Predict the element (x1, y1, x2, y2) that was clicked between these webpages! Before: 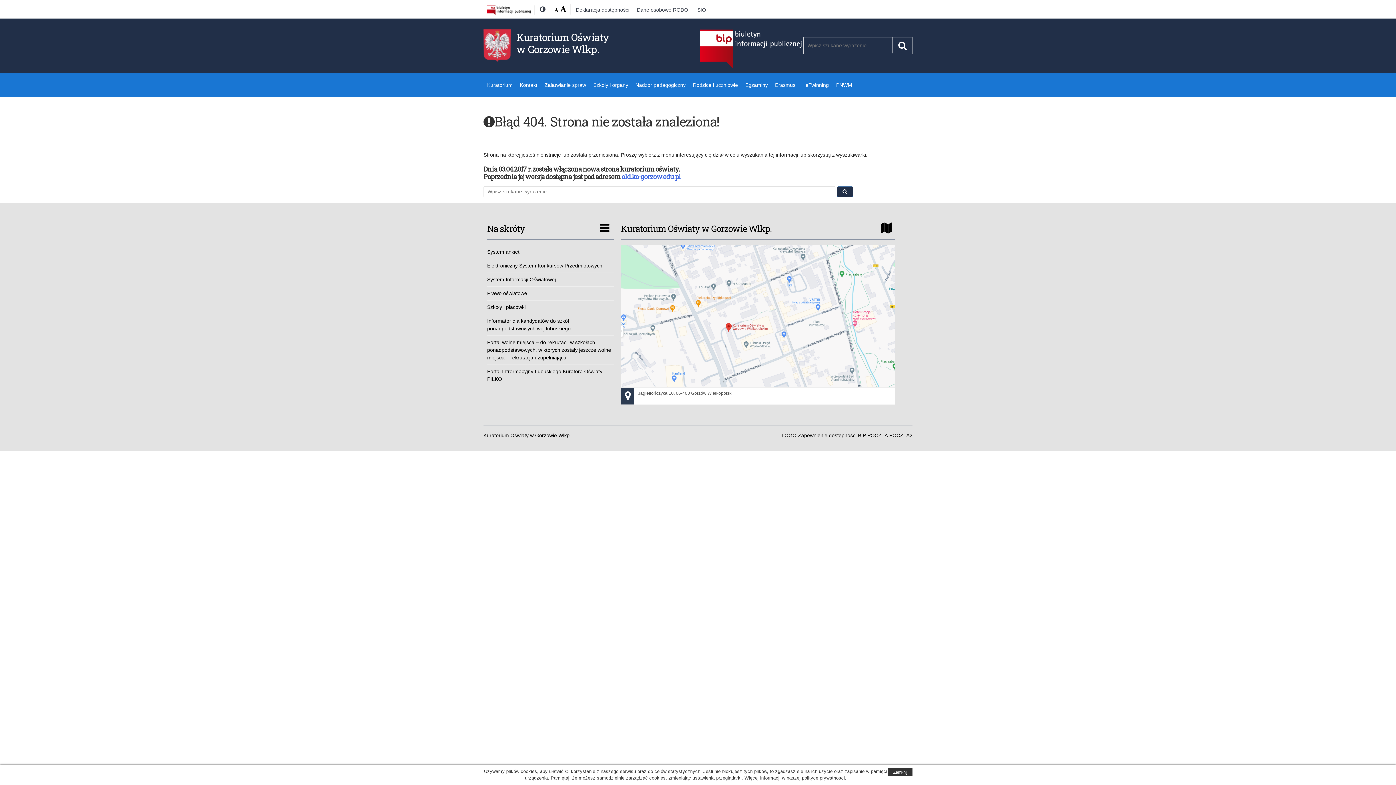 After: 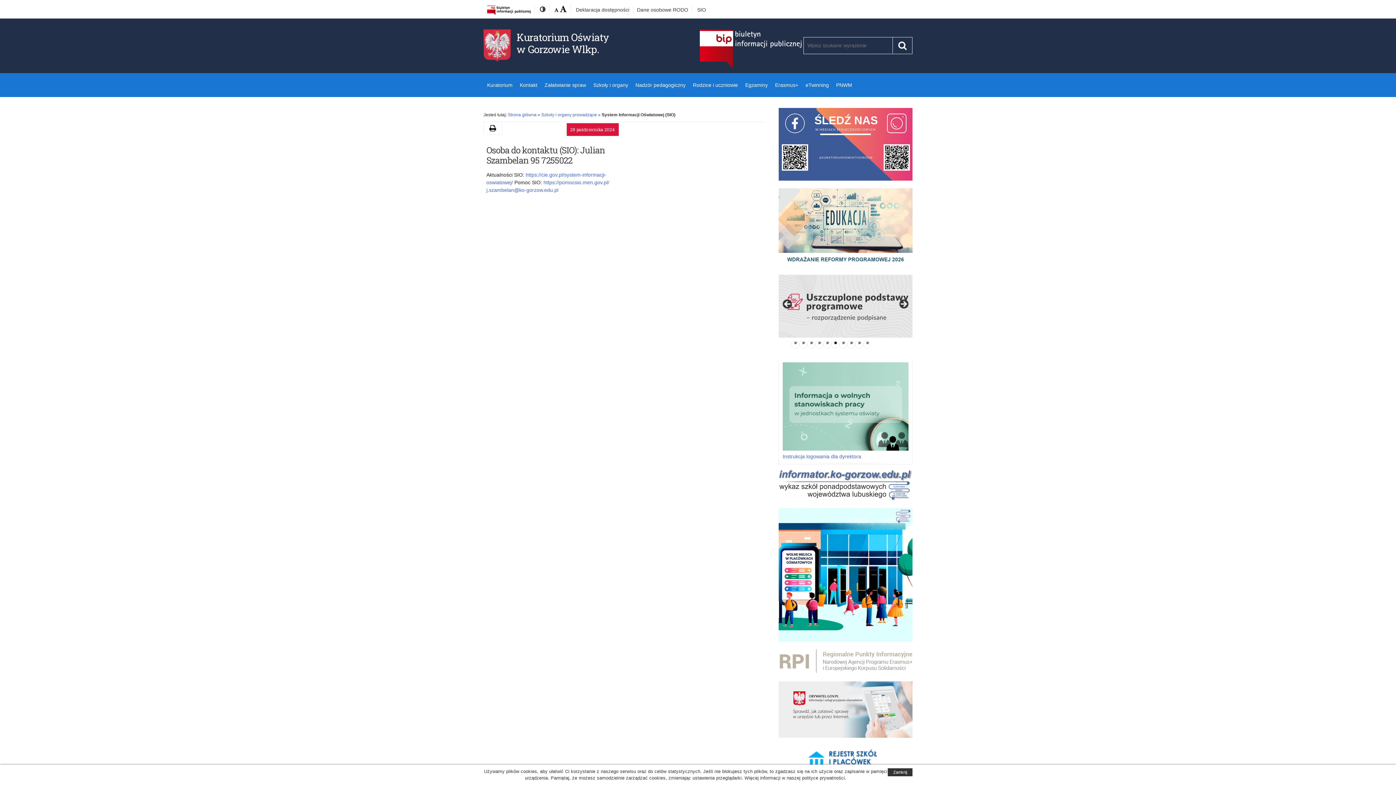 Action: bbox: (487, 276, 613, 283) label: System Informacji Oświatowej